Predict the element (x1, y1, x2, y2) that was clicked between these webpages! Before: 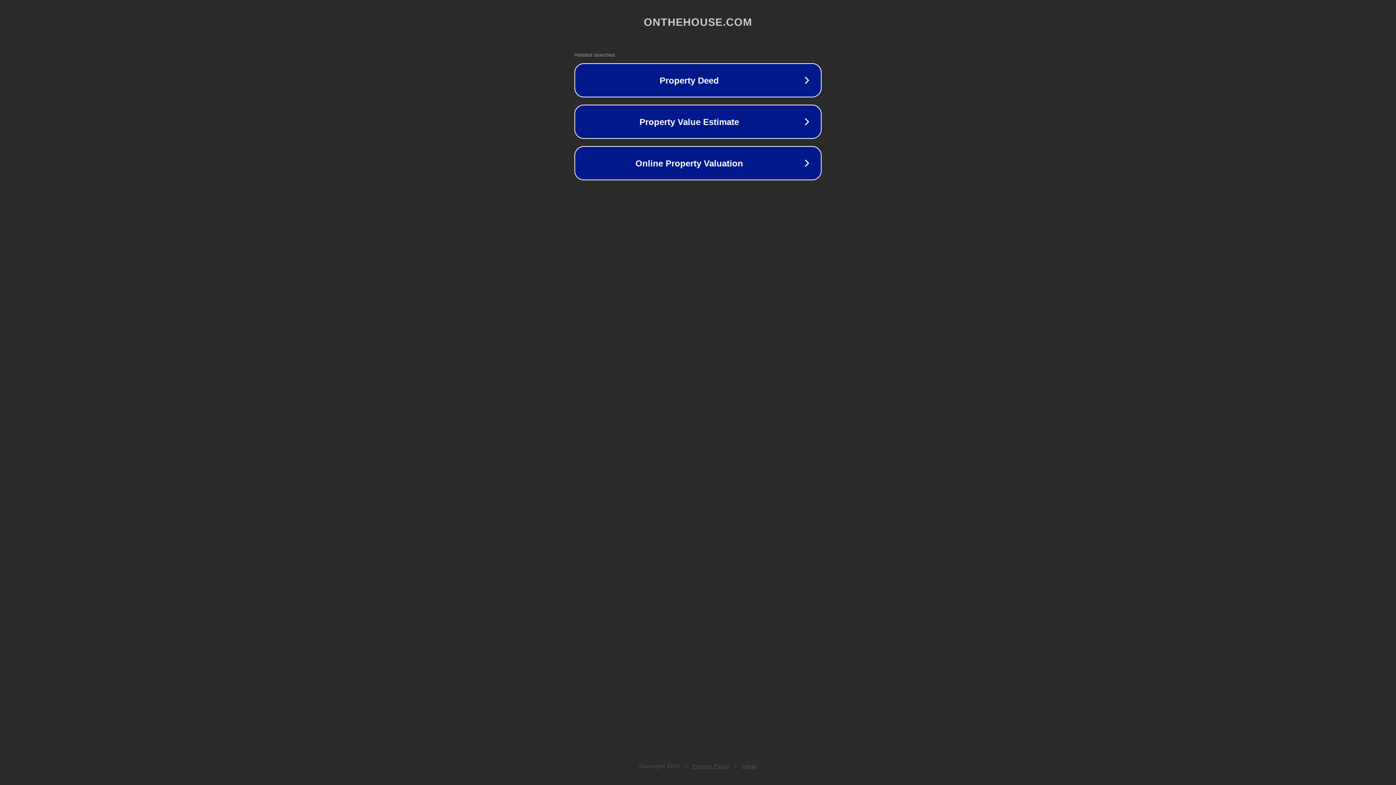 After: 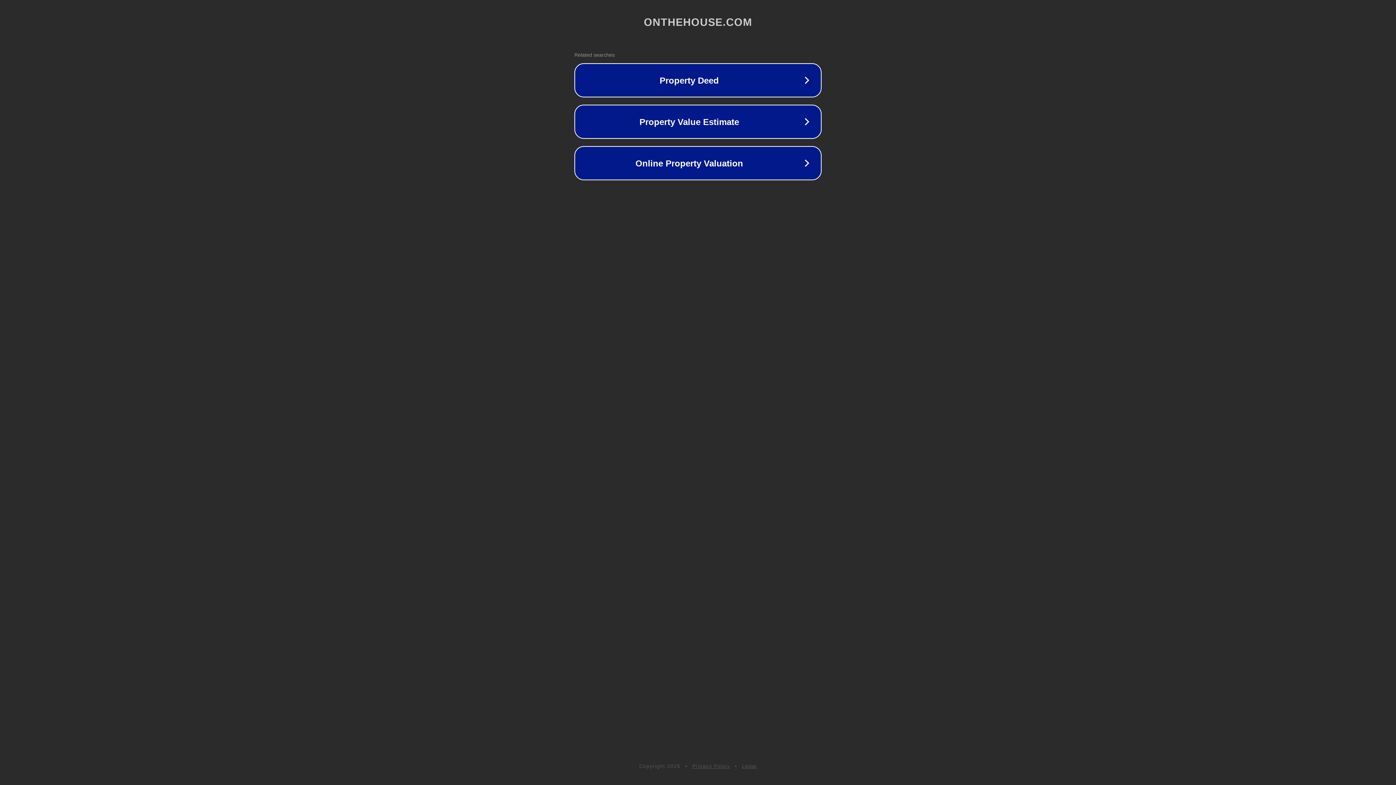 Action: label: Privacy Policy bbox: (692, 763, 730, 769)